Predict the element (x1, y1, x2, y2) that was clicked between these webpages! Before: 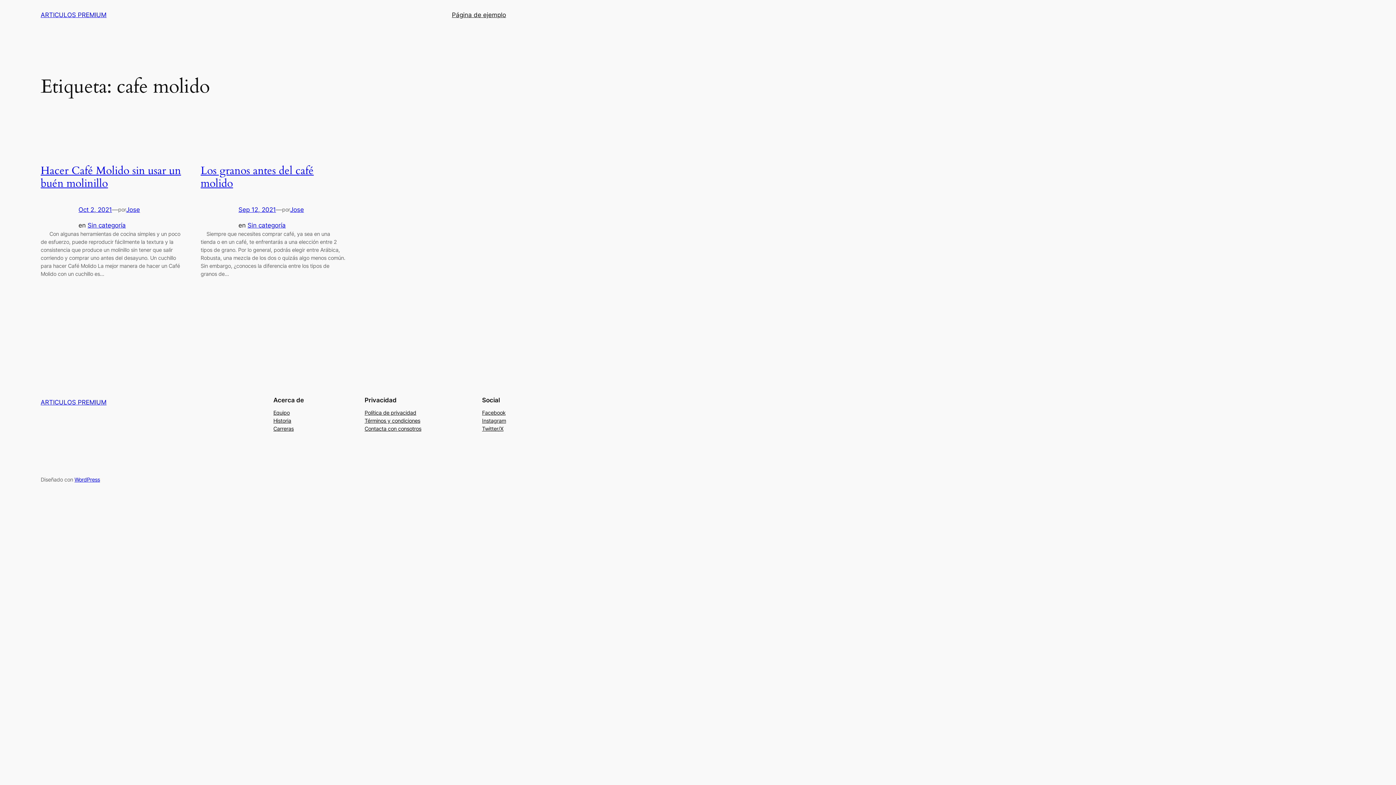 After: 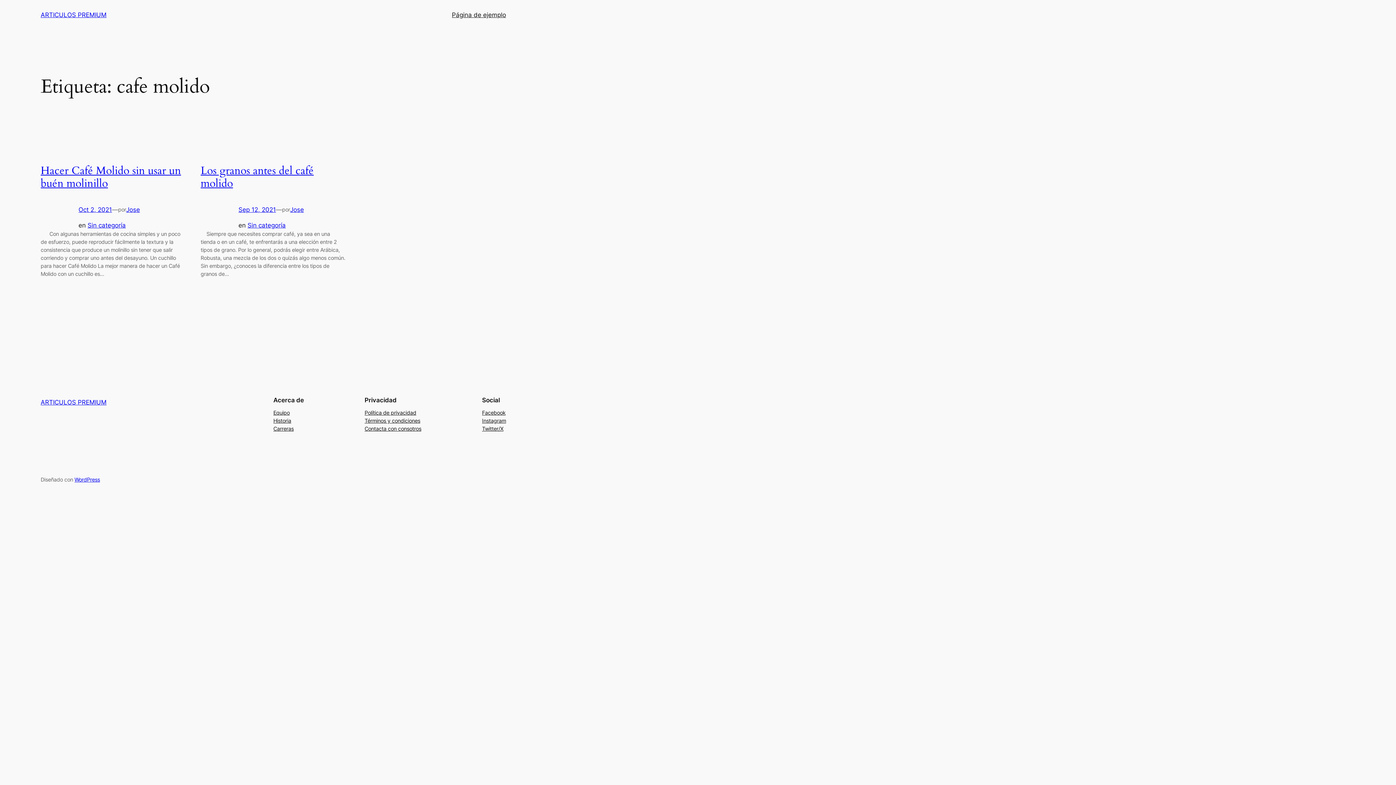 Action: label: Facebook bbox: (482, 408, 505, 416)